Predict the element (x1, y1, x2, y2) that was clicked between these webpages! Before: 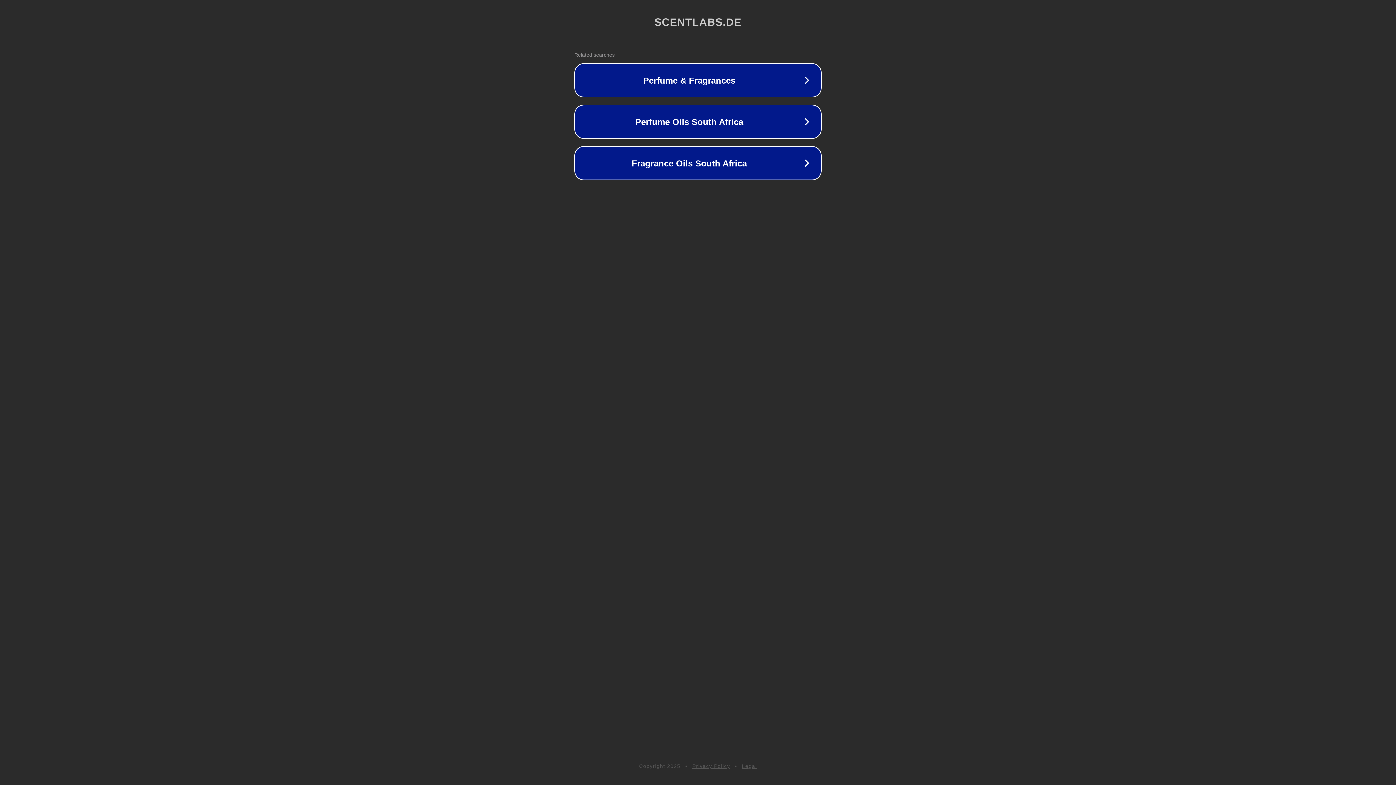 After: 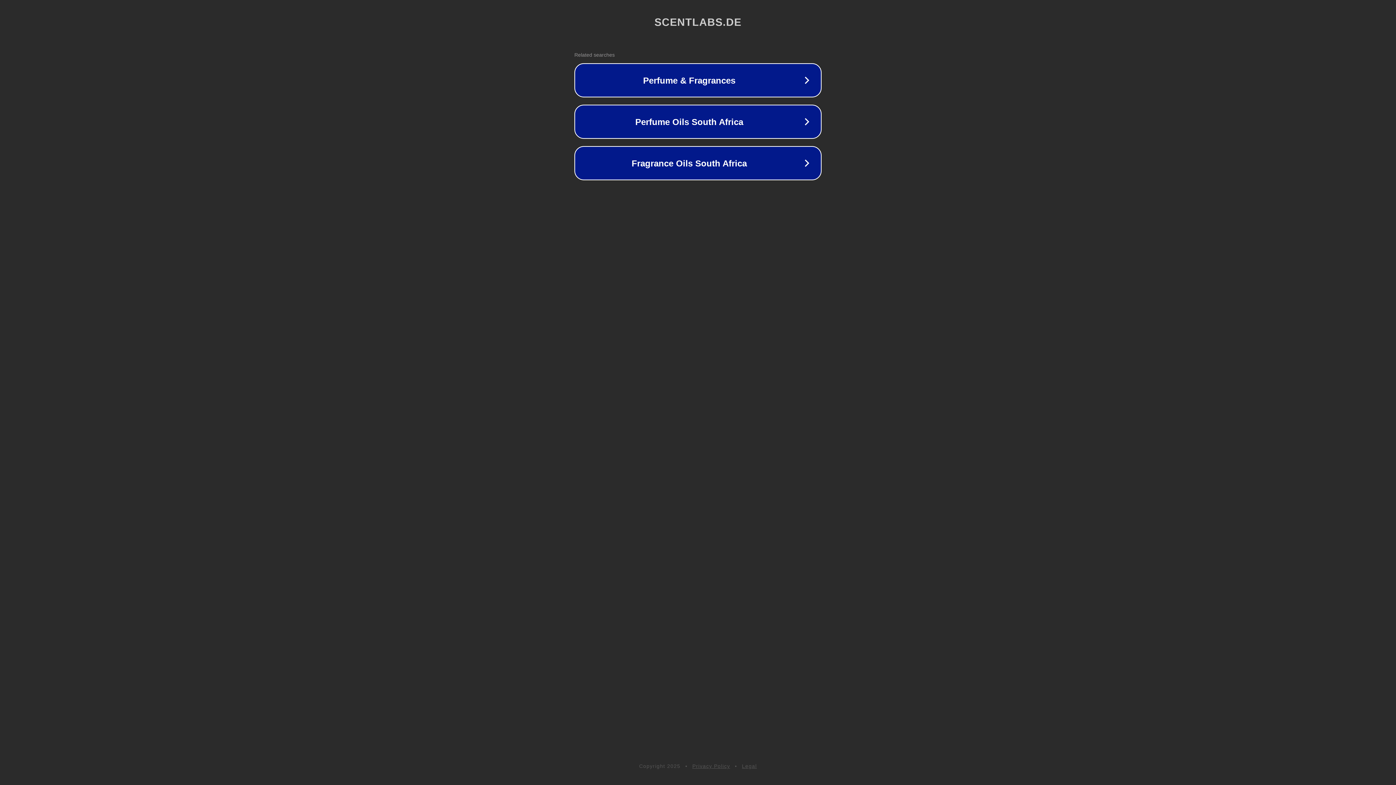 Action: label: Privacy Policy bbox: (692, 763, 730, 769)